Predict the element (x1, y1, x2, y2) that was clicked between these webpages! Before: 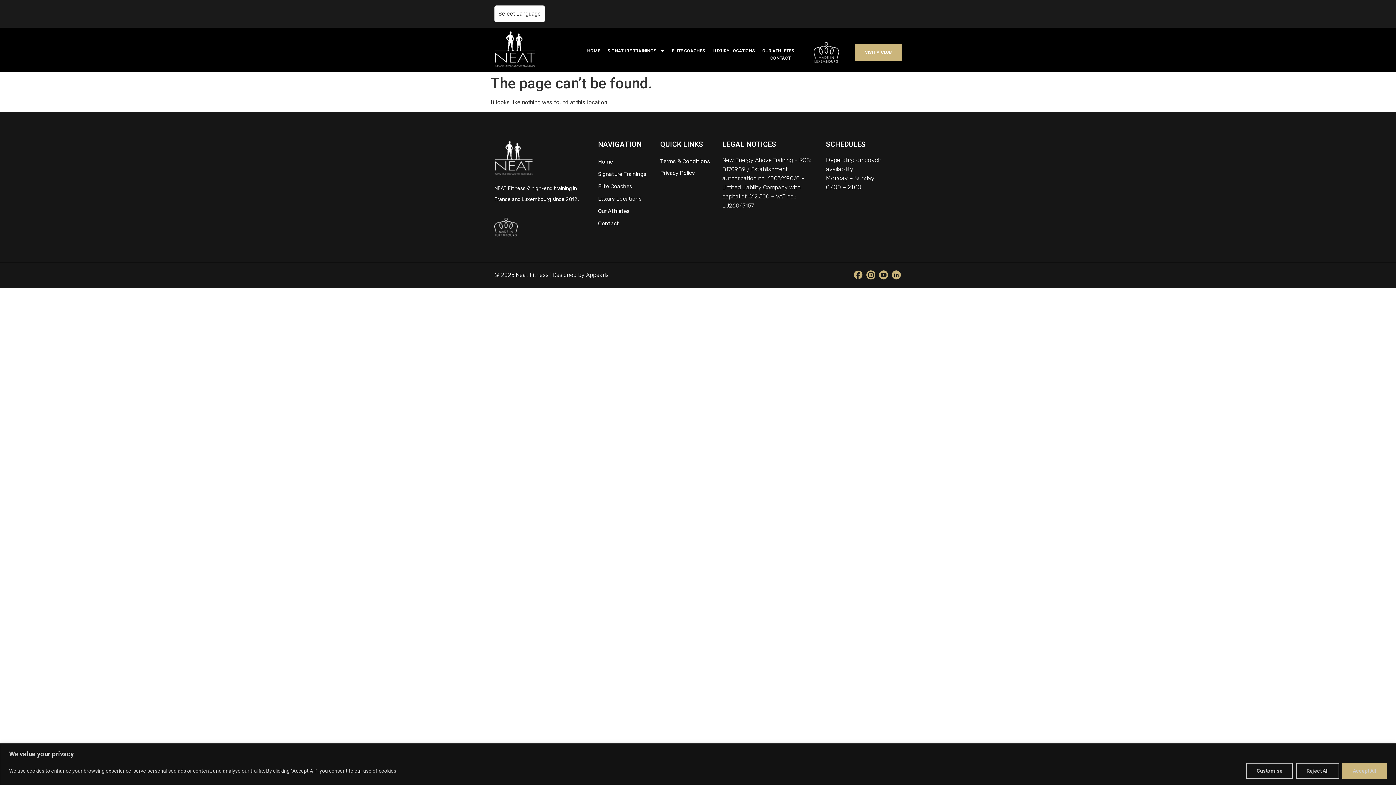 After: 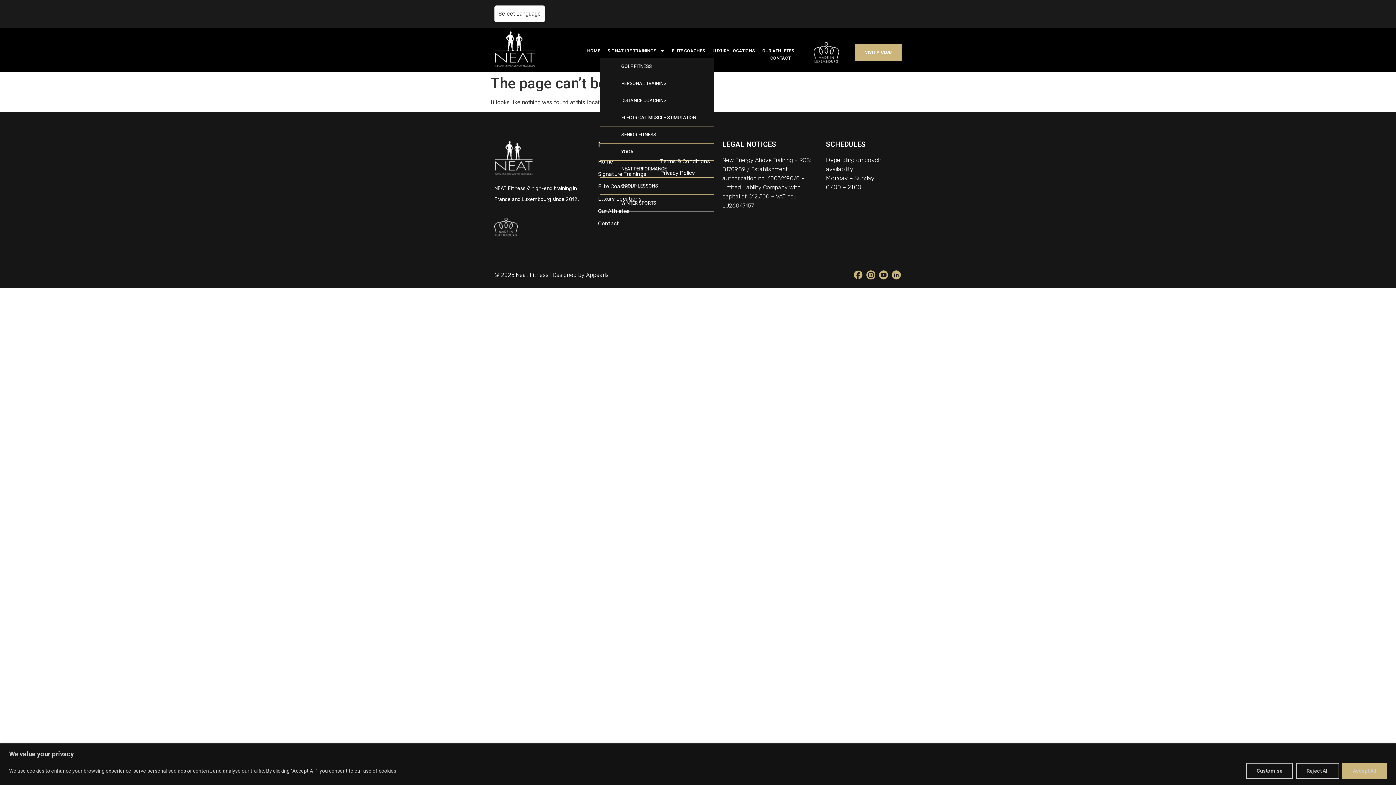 Action: bbox: (600, 47, 672, 54) label: SIGNATURE TRAININGS